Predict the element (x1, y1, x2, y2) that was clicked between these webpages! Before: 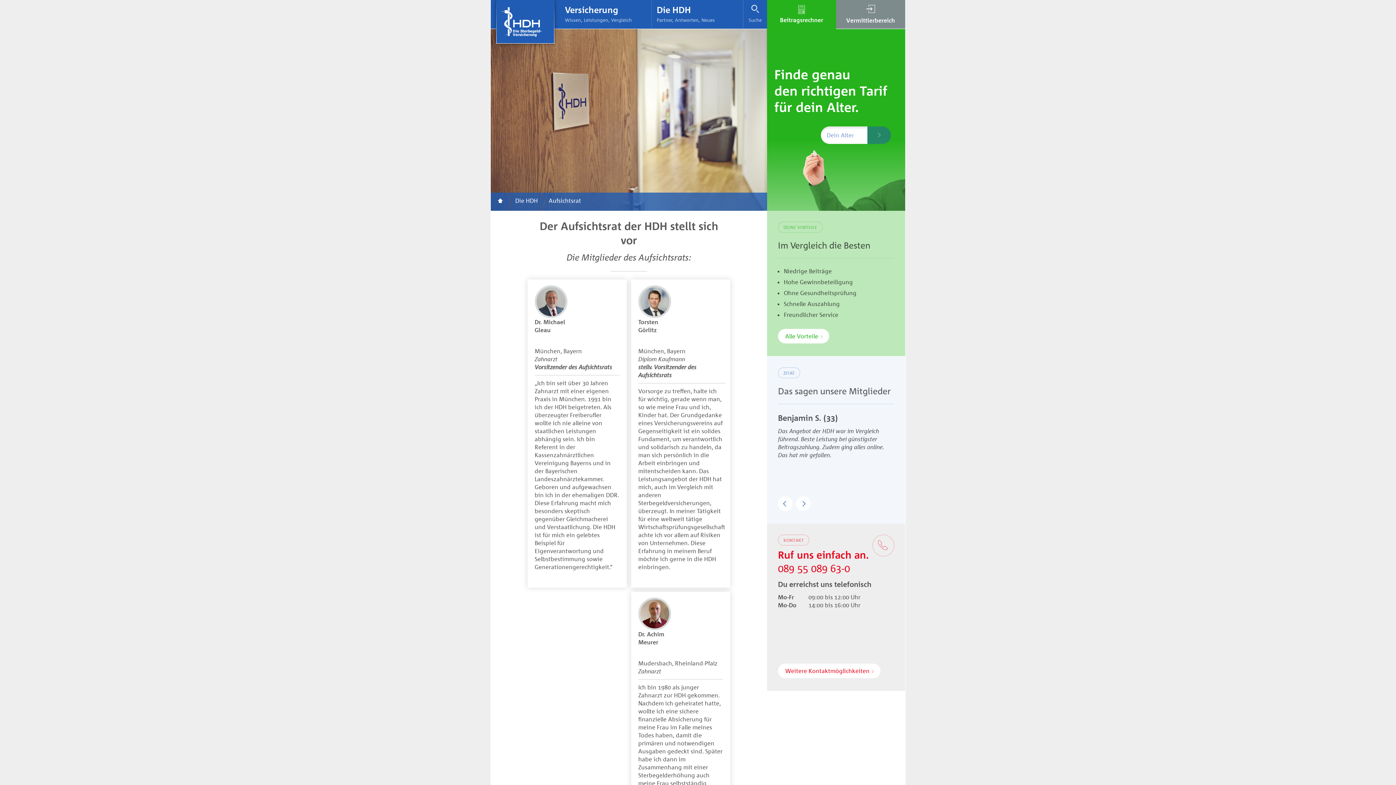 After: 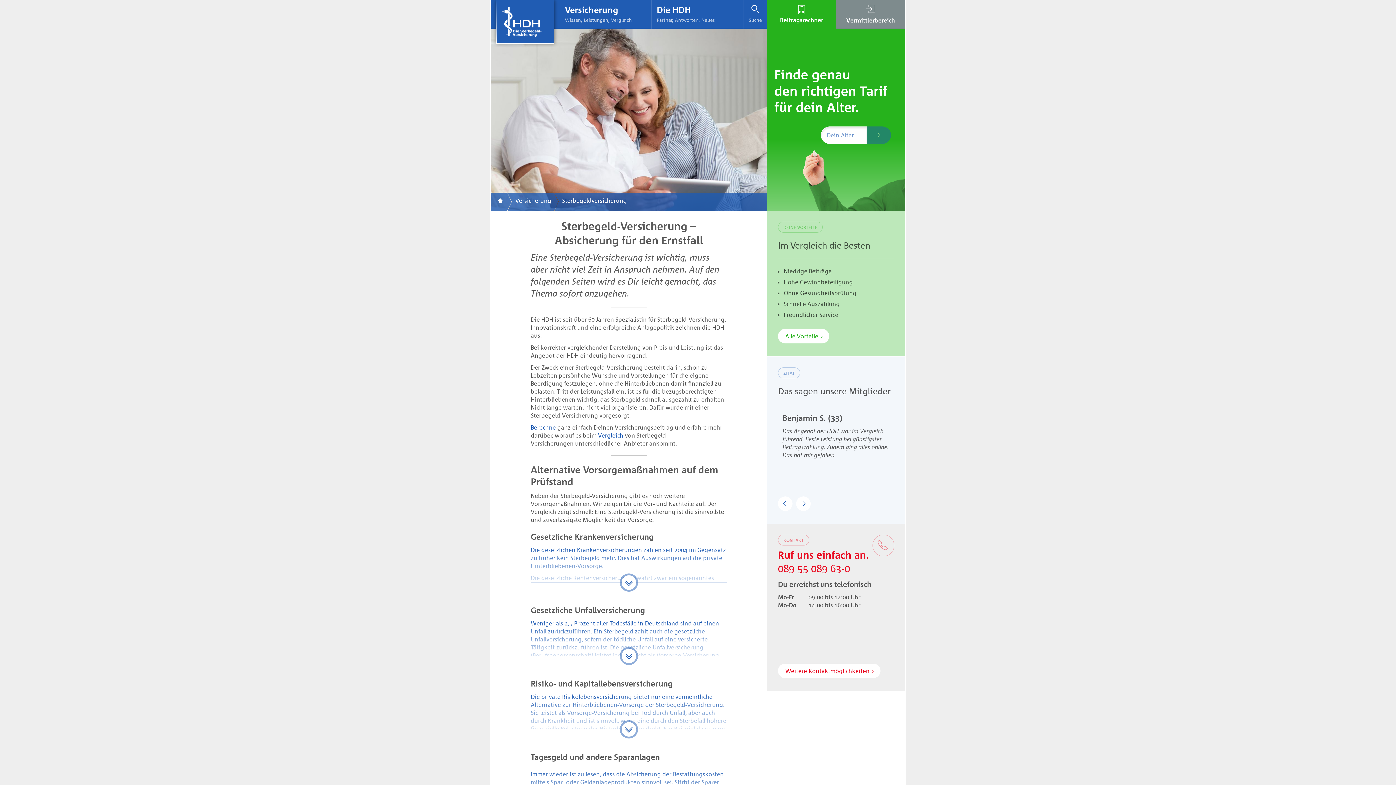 Action: bbox: (565, 3, 647, 22) label: Versicherung
Wissen, Leistungen, Vergleich